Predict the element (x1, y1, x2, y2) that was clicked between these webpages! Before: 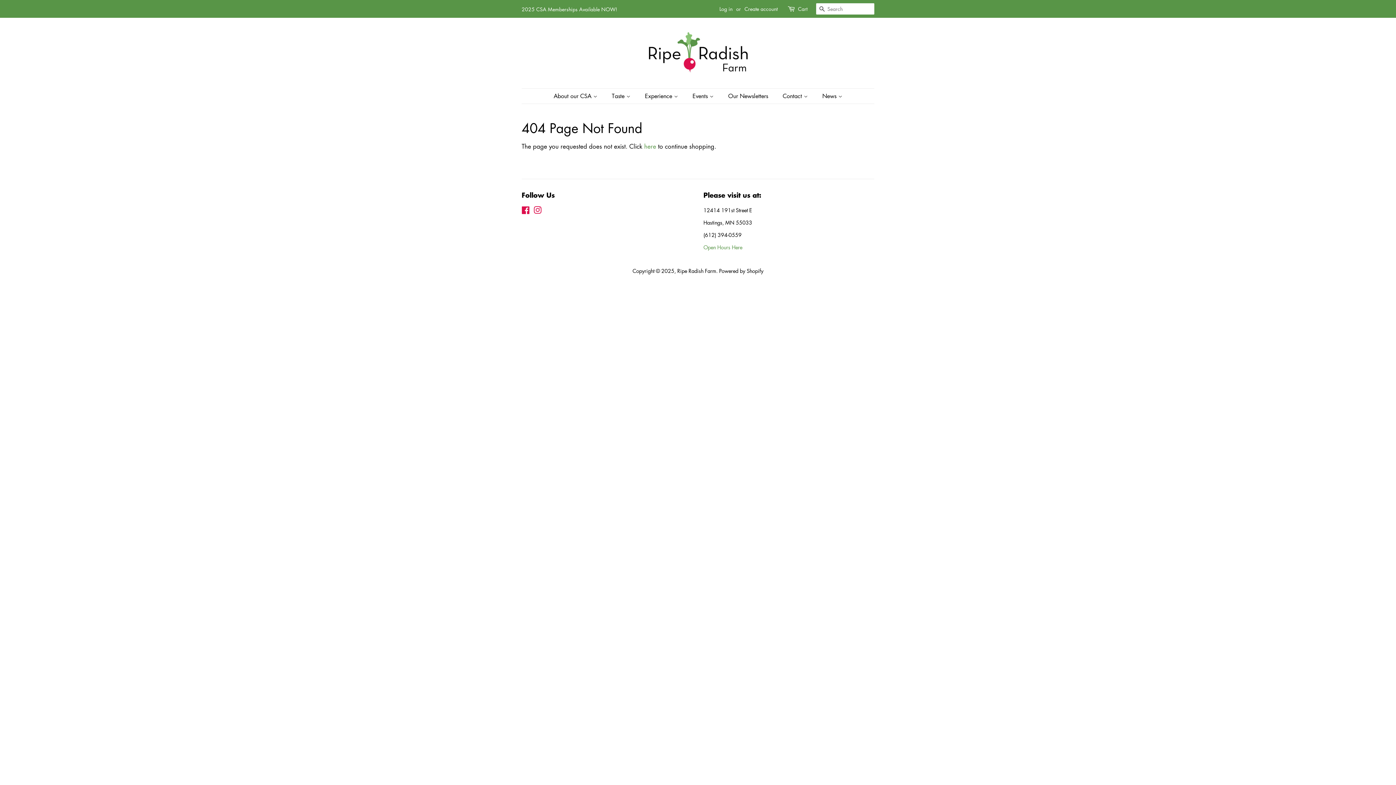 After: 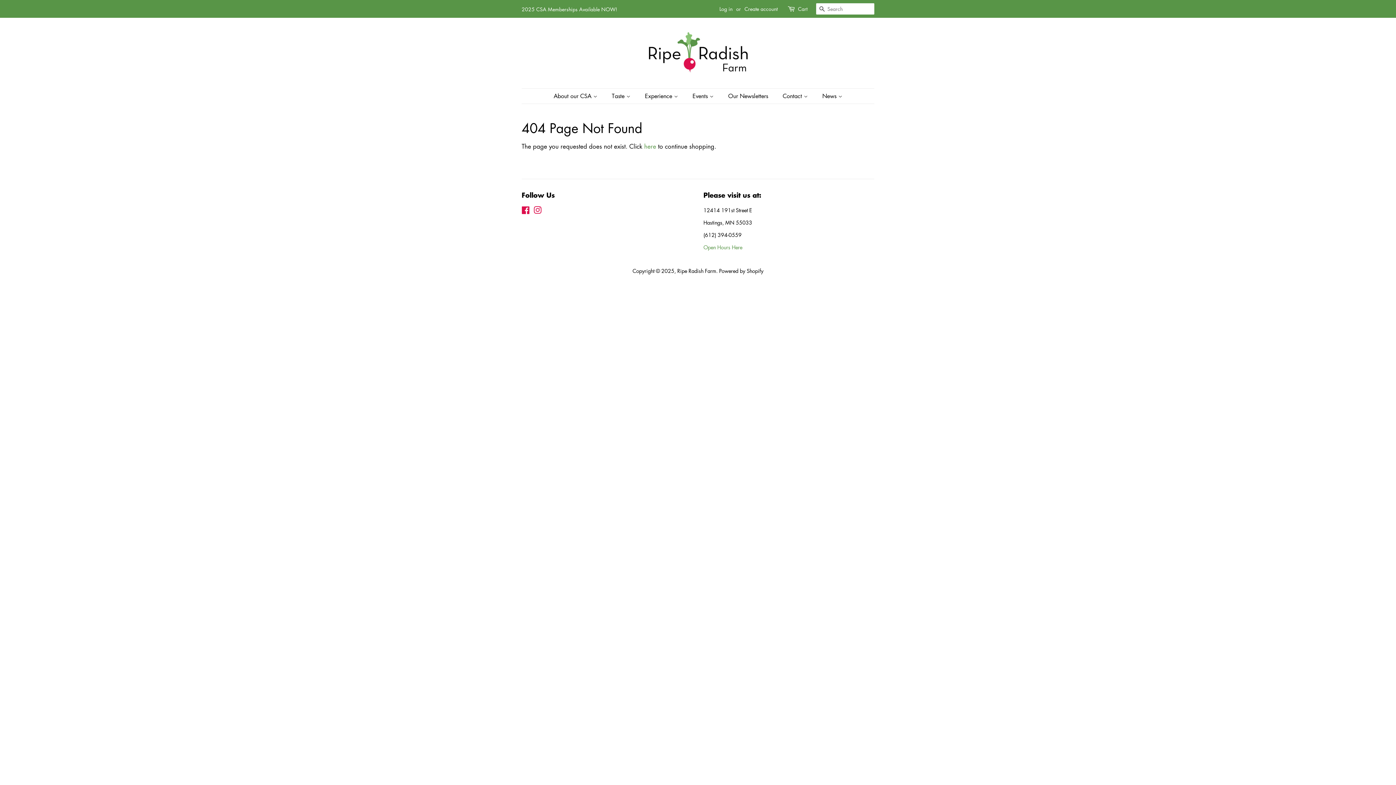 Action: label: About our CSA  bbox: (553, 88, 604, 103)